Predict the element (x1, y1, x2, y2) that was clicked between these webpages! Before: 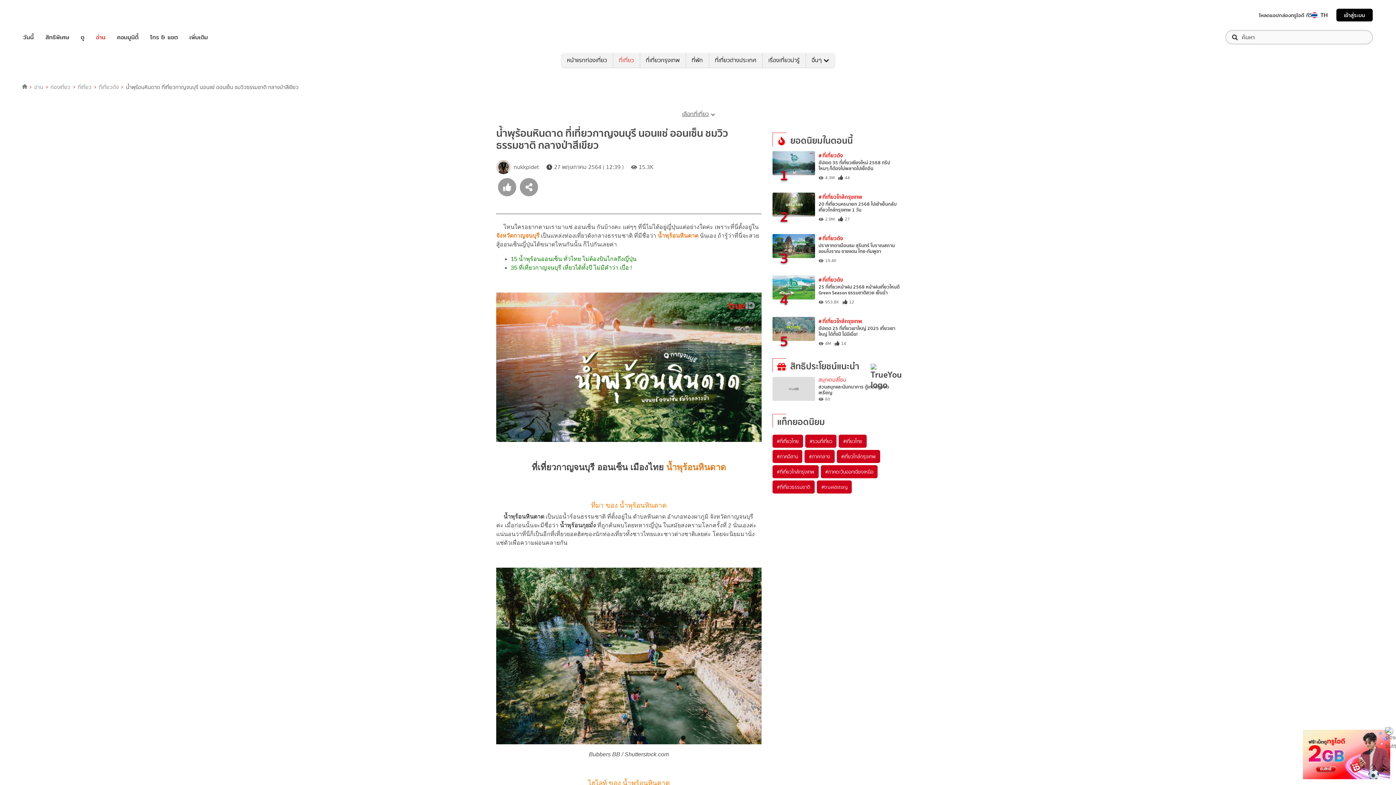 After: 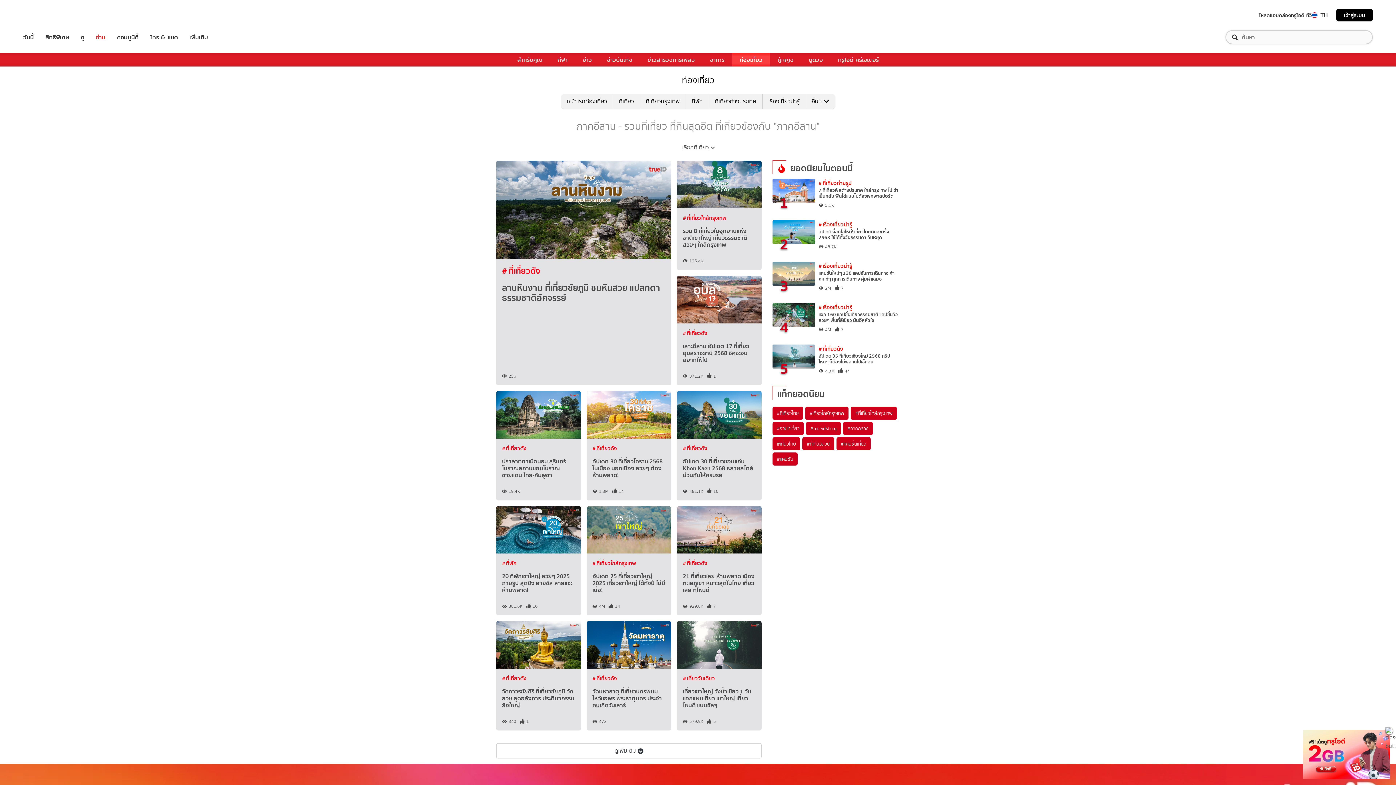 Action: label: #ภาคอีสาน bbox: (772, 450, 802, 463)